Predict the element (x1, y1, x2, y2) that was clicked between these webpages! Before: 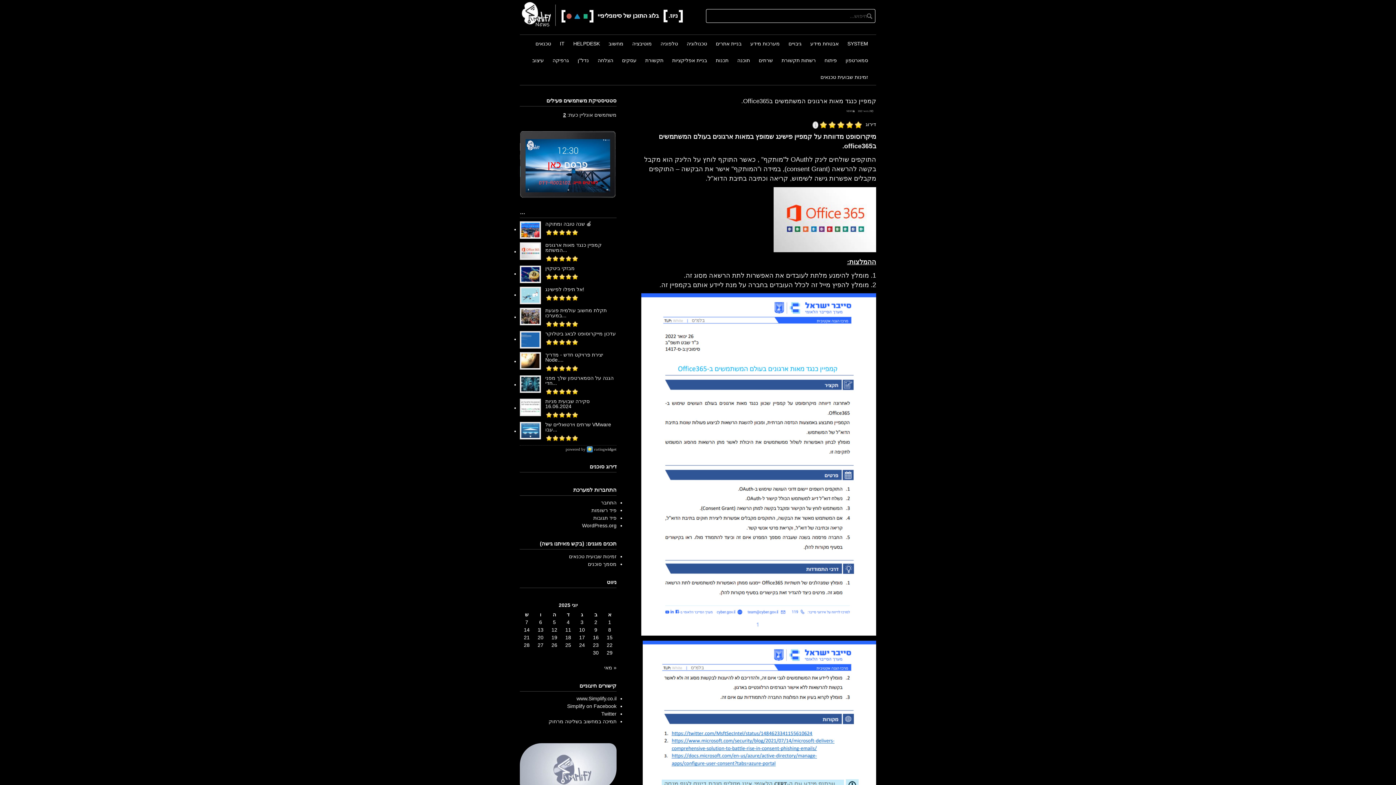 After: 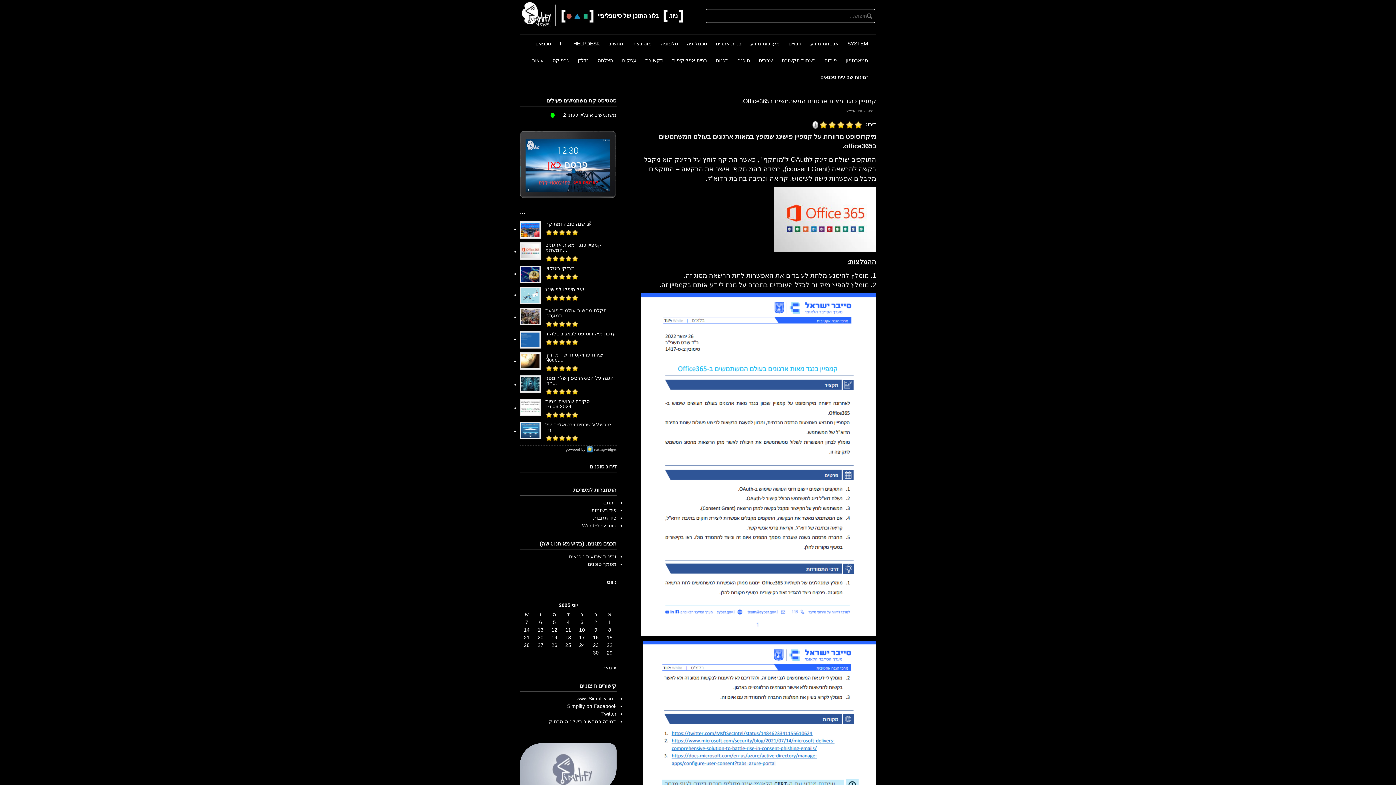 Action: bbox: (812, 121, 818, 128)